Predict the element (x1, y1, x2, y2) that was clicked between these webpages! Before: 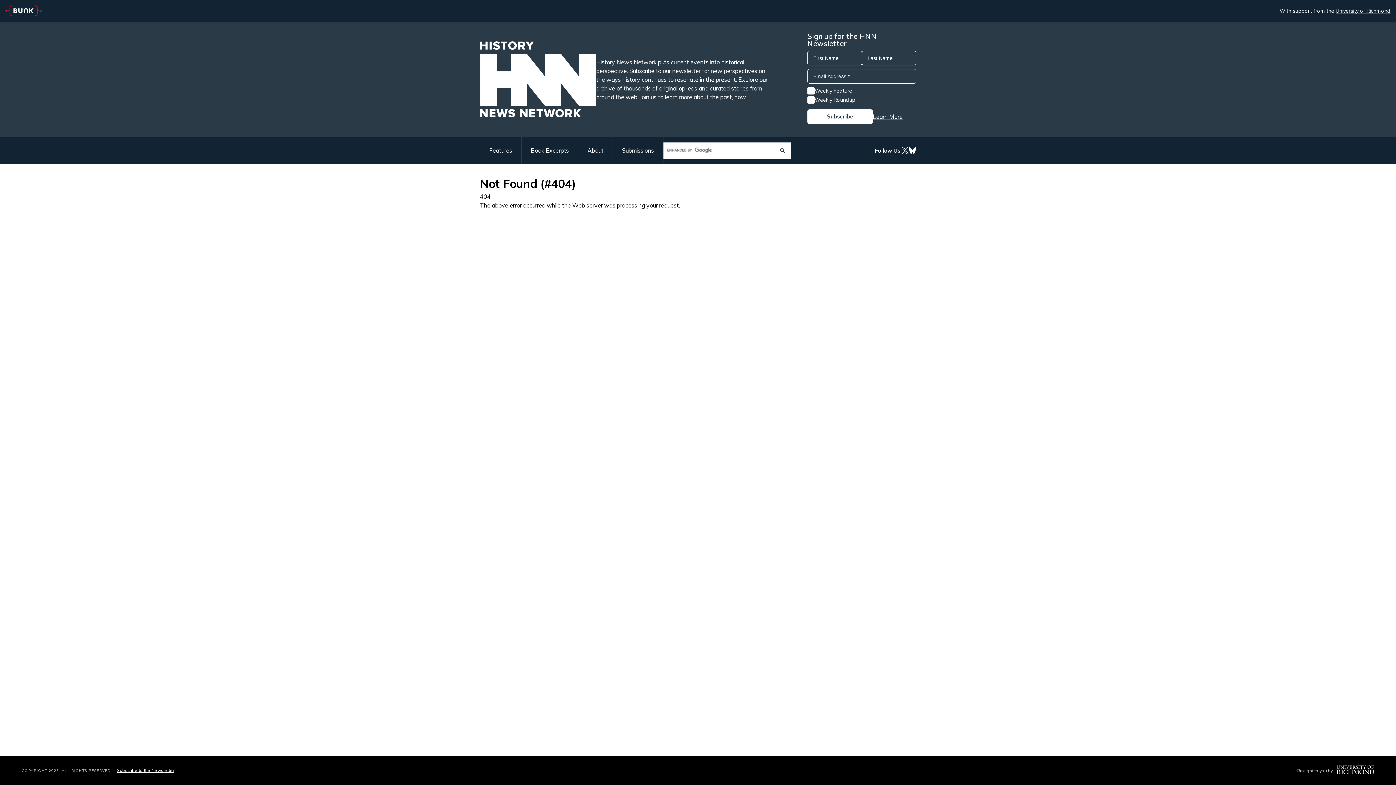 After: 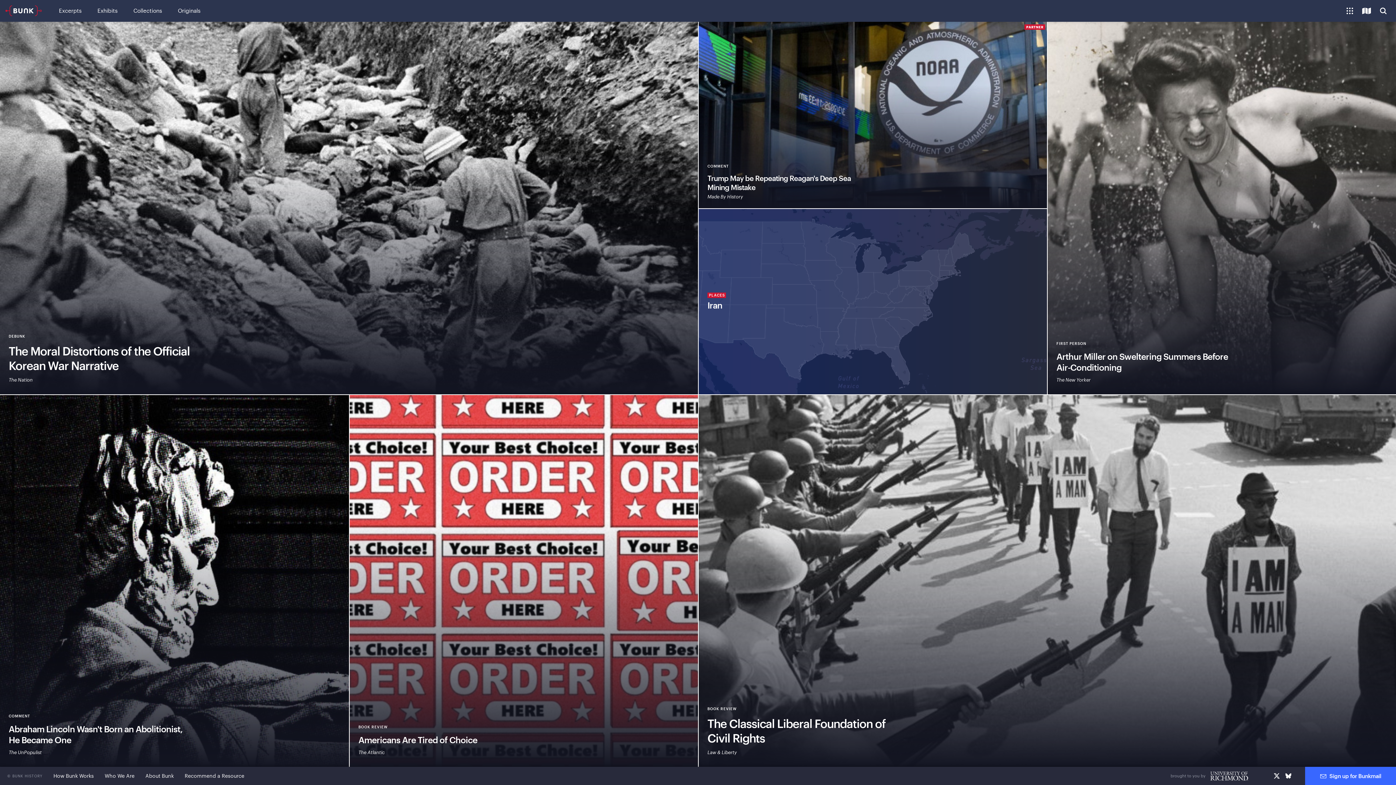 Action: bbox: (0, 0, 47, 21)